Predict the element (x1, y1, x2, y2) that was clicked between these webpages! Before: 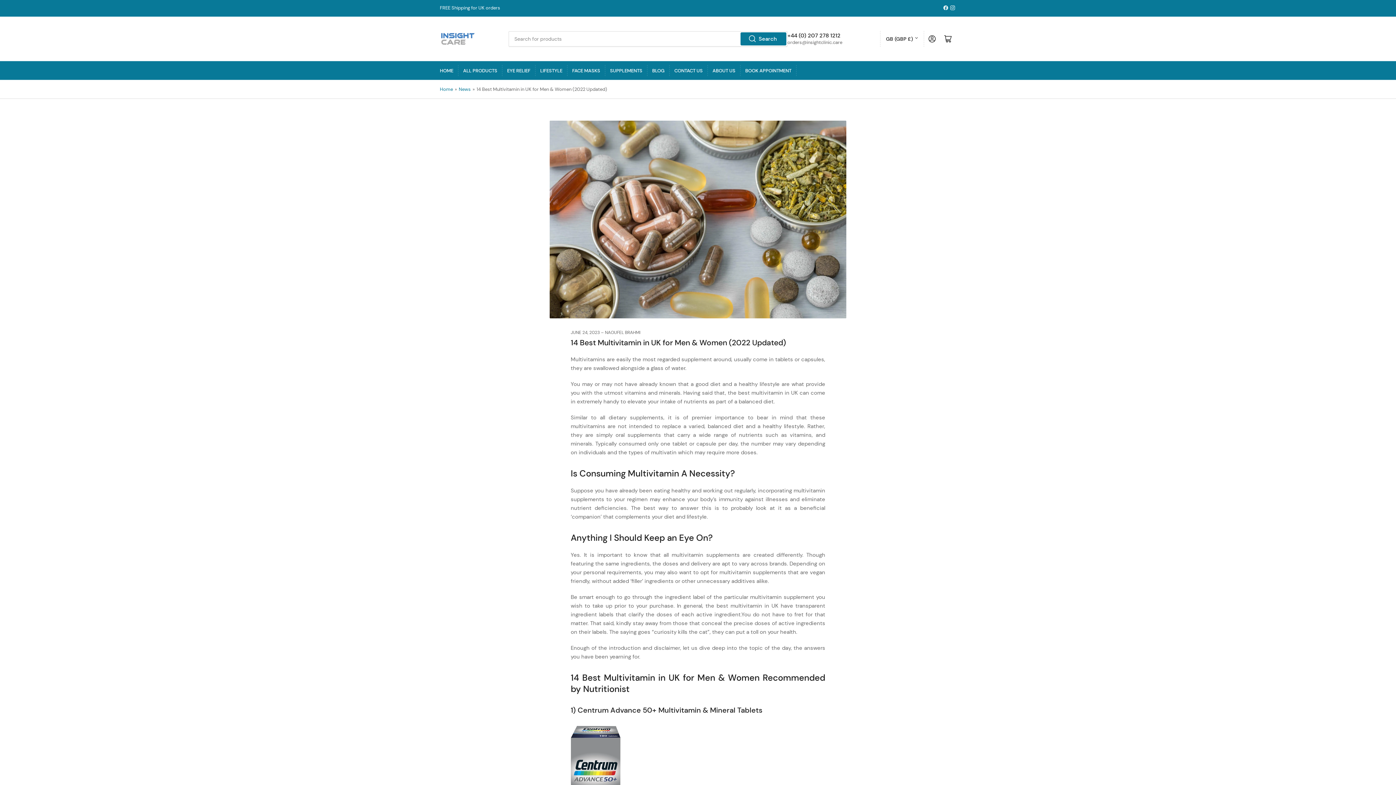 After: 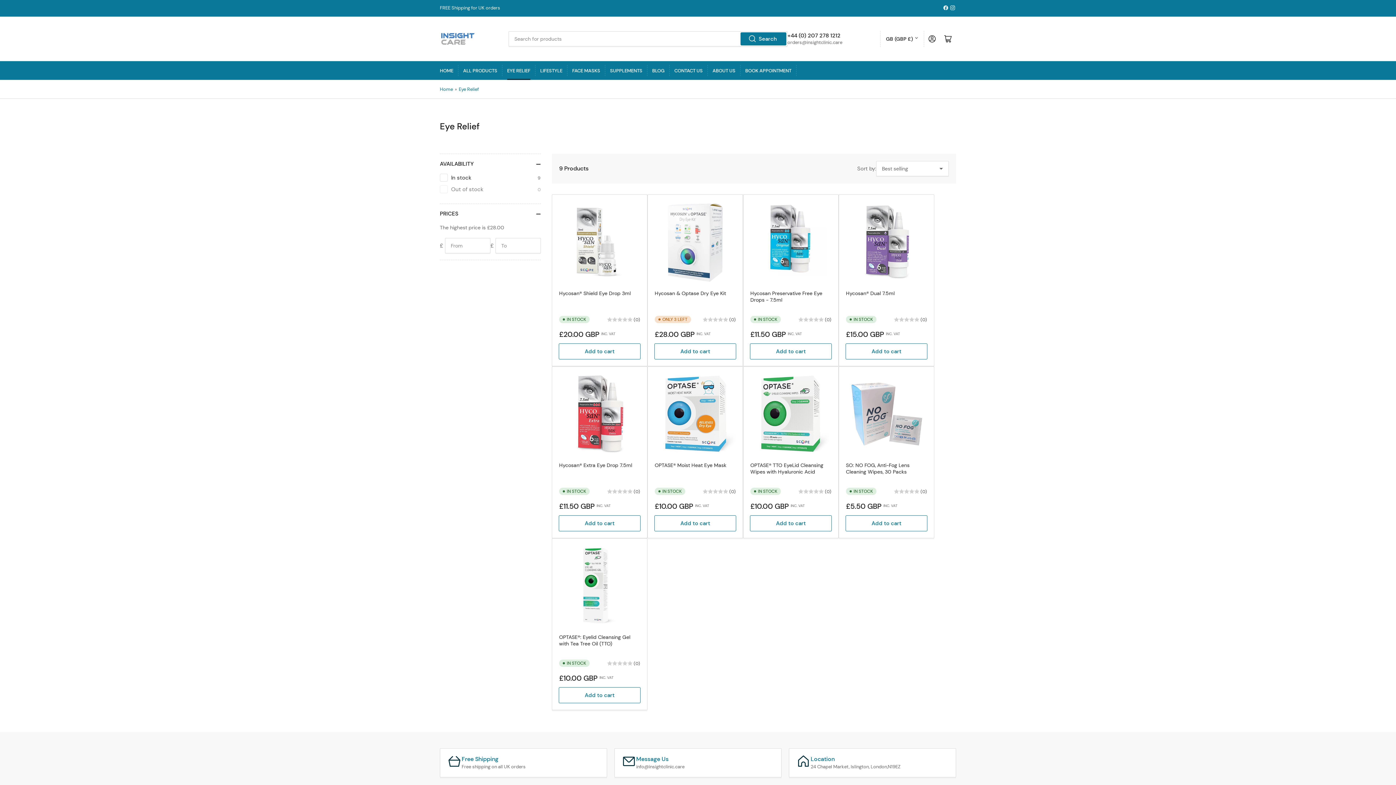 Action: label: EYE RELIEF bbox: (507, 61, 530, 79)